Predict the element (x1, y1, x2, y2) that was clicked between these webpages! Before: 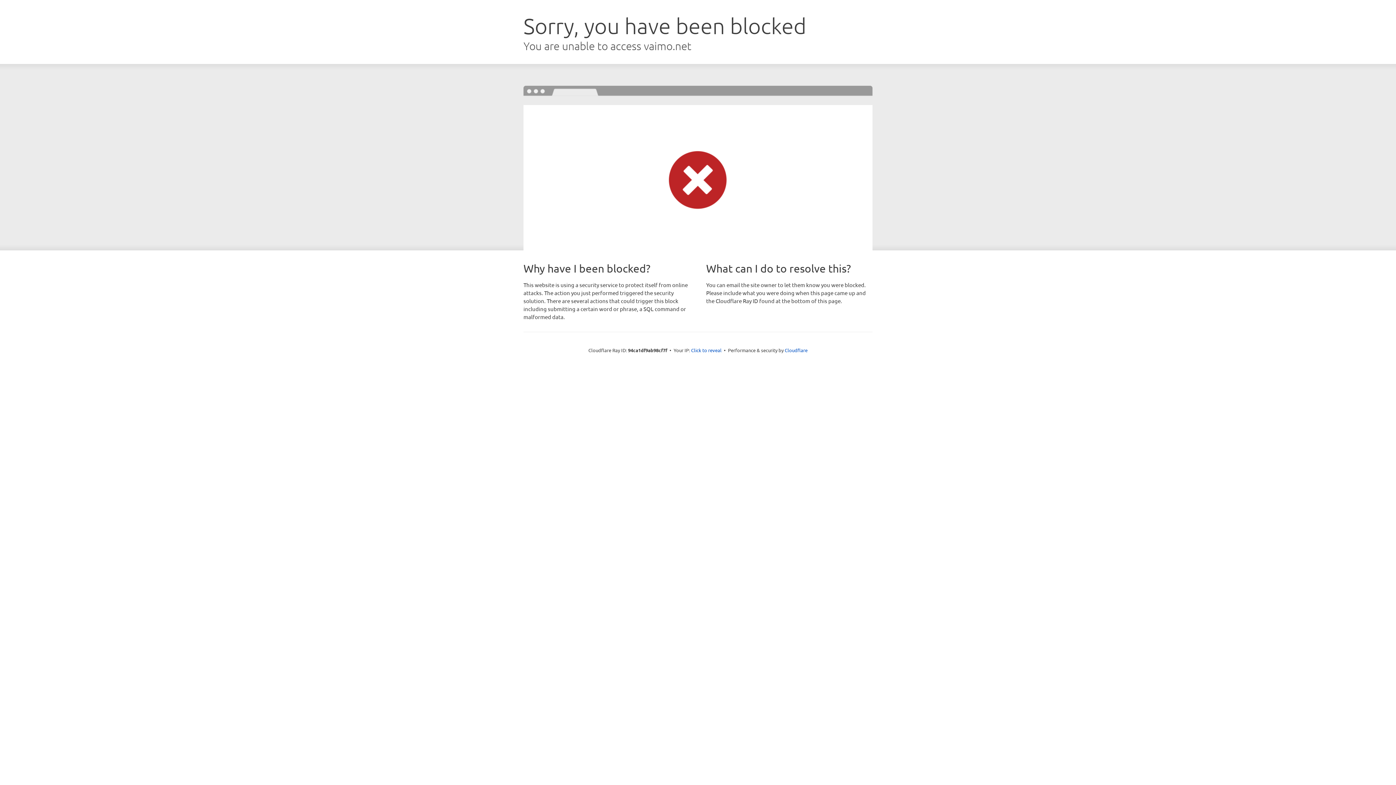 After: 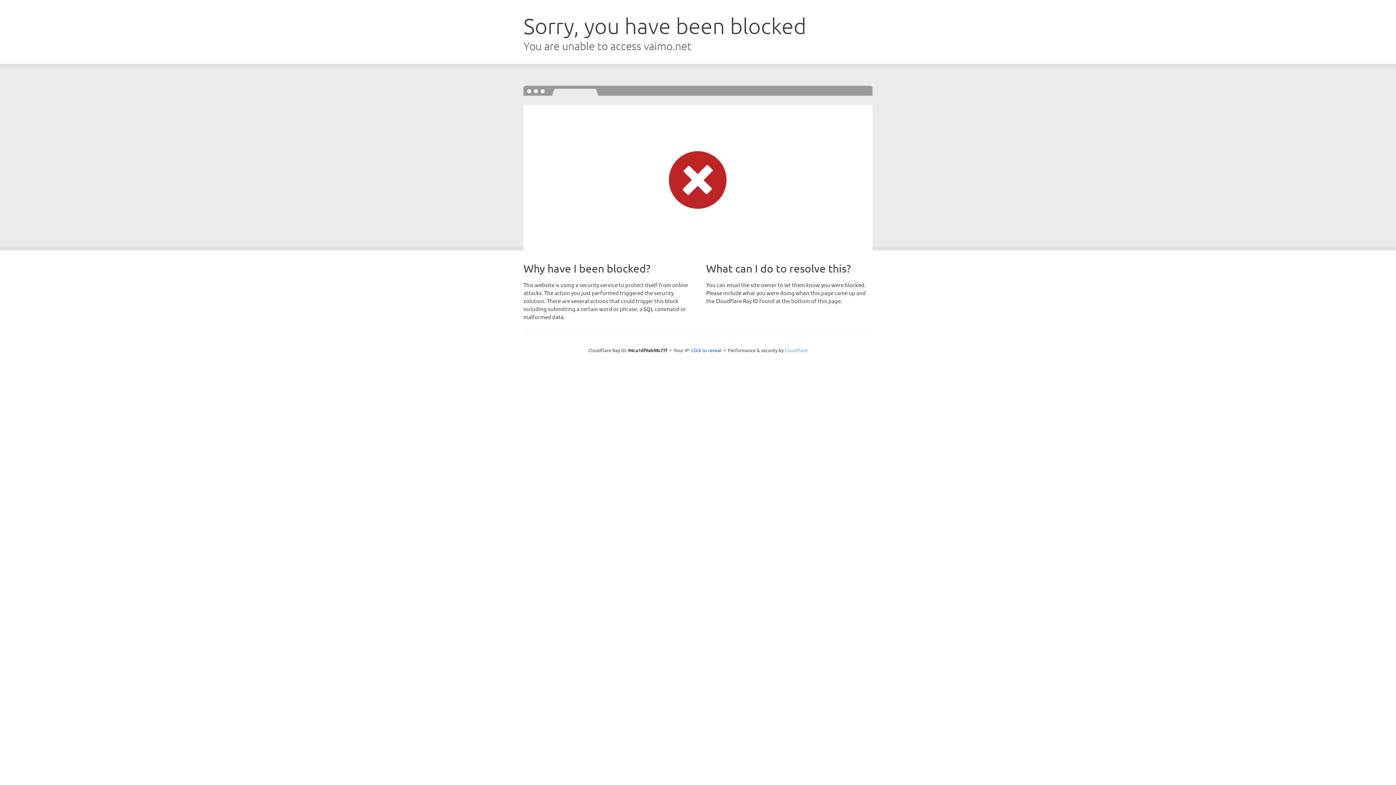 Action: bbox: (784, 347, 807, 353) label: Cloudflare